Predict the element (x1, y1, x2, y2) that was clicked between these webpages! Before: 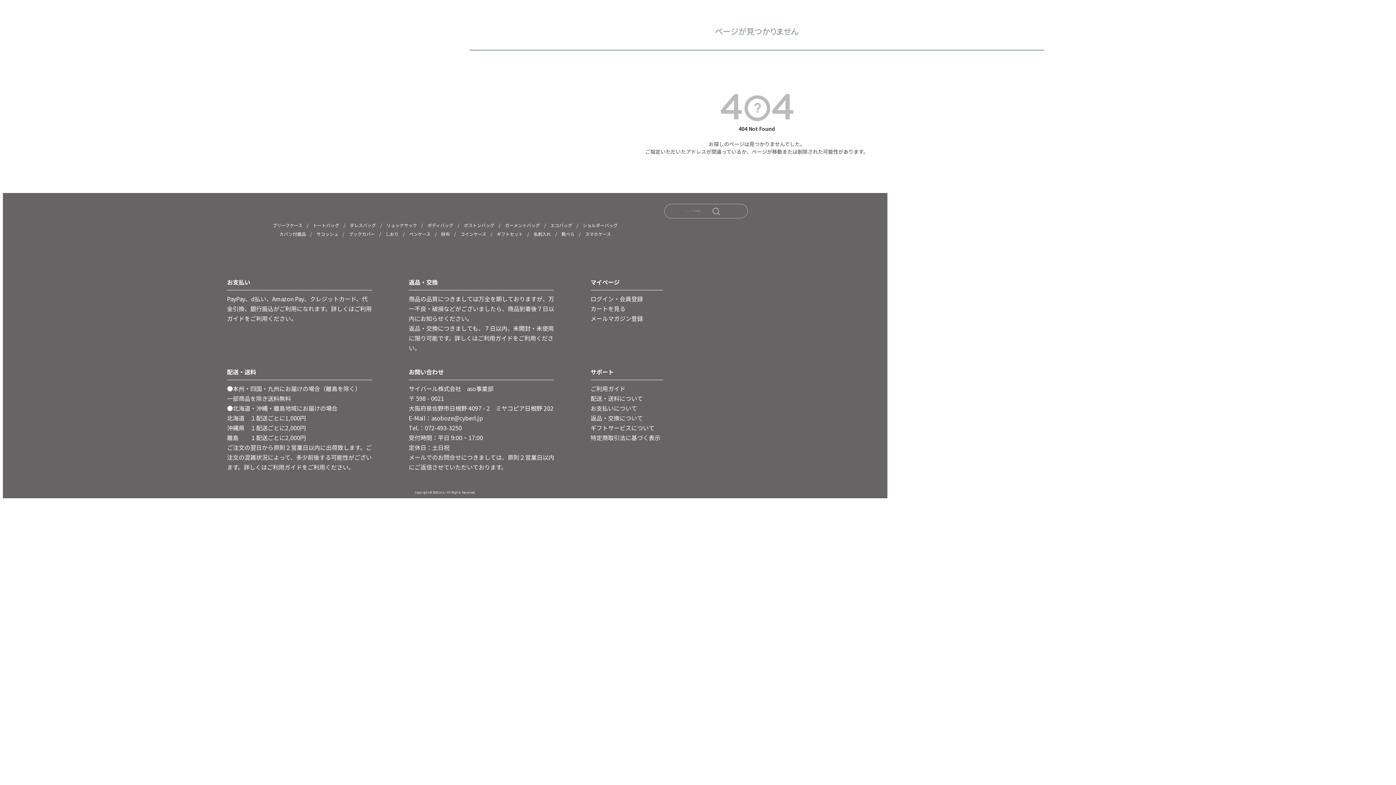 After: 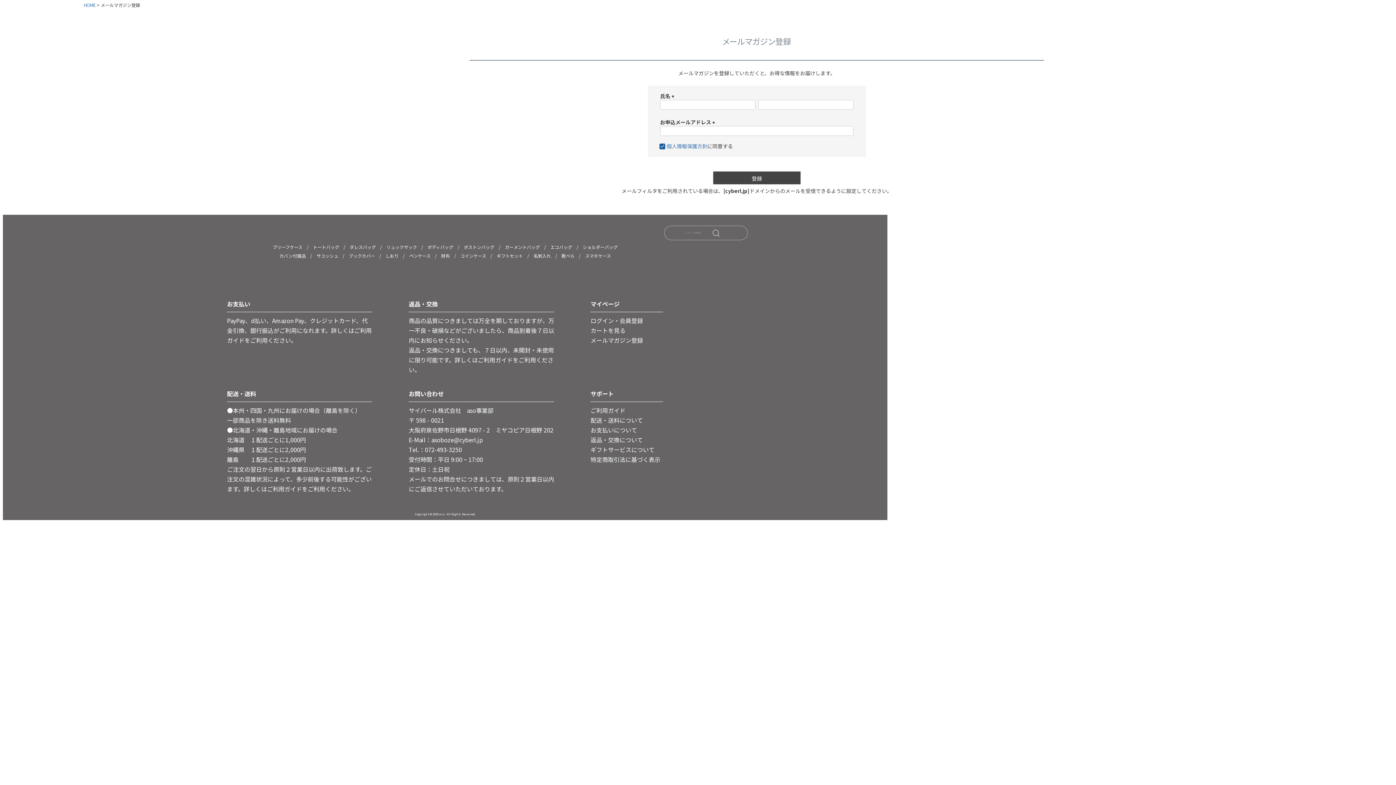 Action: label: メールマガジン登録 bbox: (590, 314, 643, 322)